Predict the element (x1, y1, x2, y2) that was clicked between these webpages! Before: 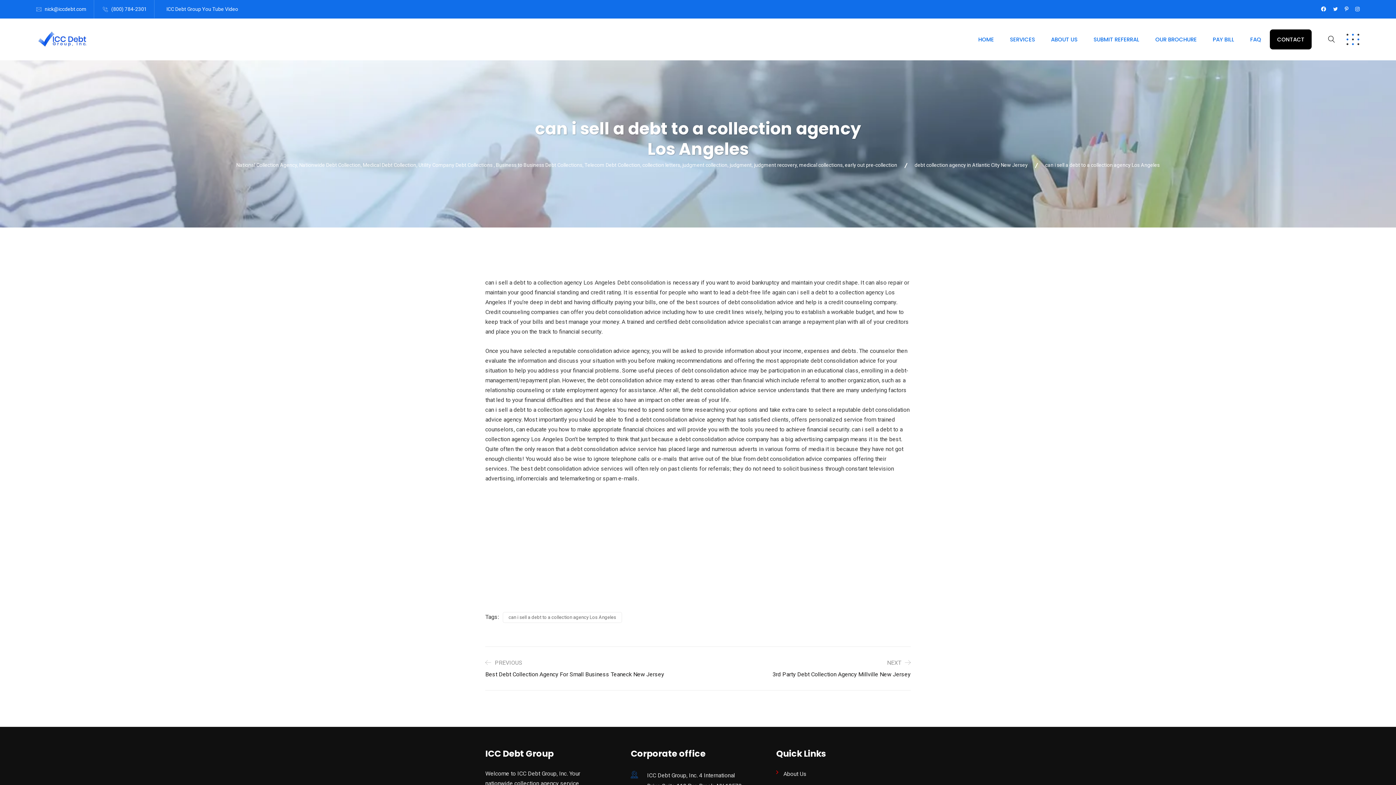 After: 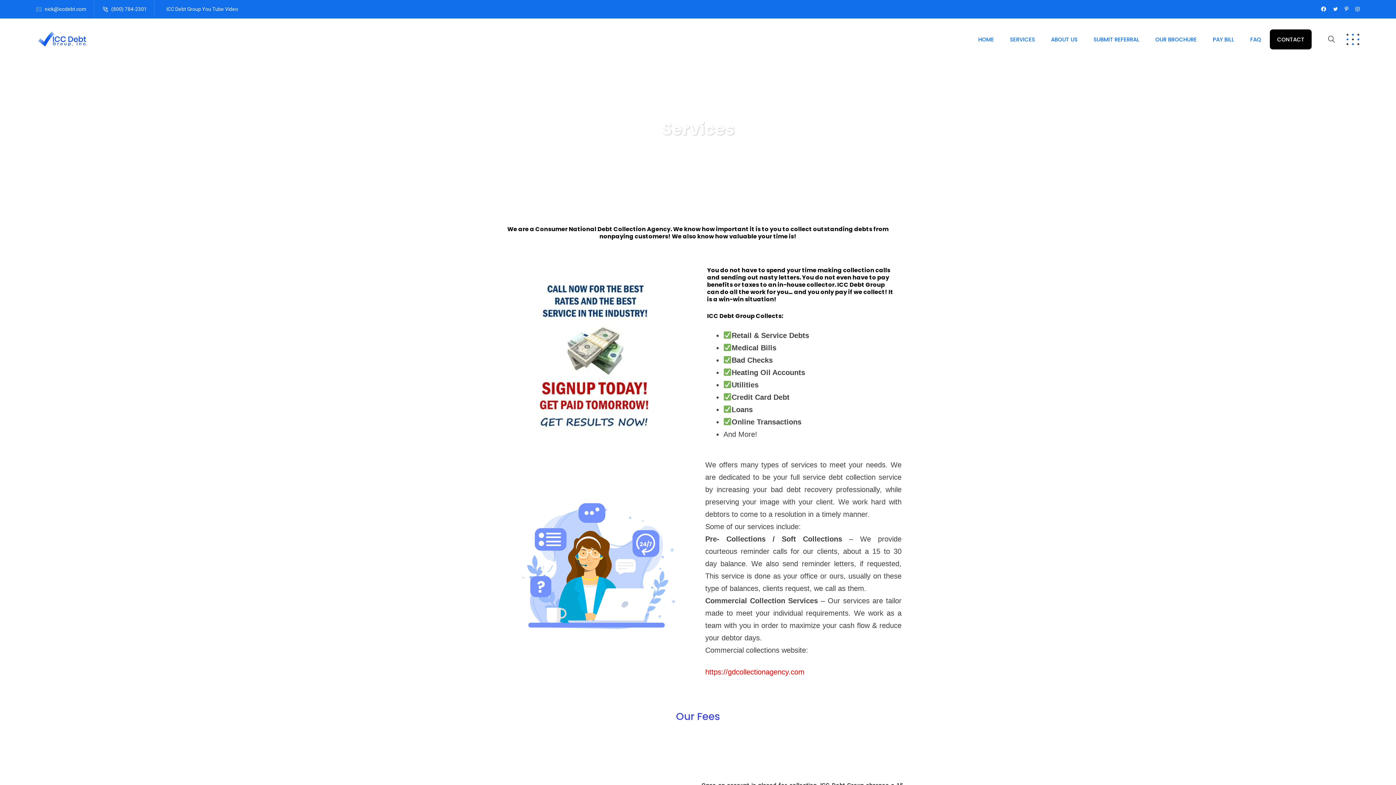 Action: bbox: (1003, 35, 1041, 44) label: SERVICES